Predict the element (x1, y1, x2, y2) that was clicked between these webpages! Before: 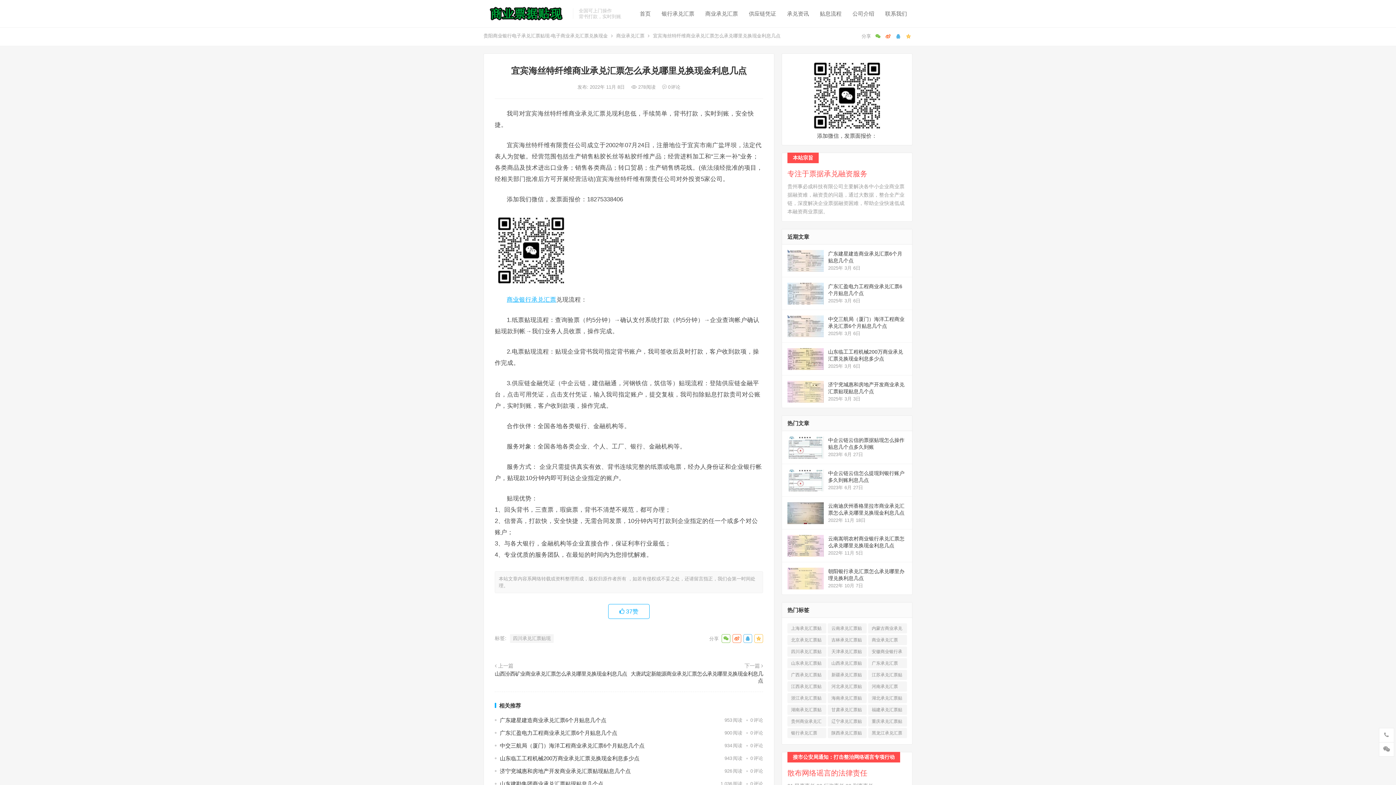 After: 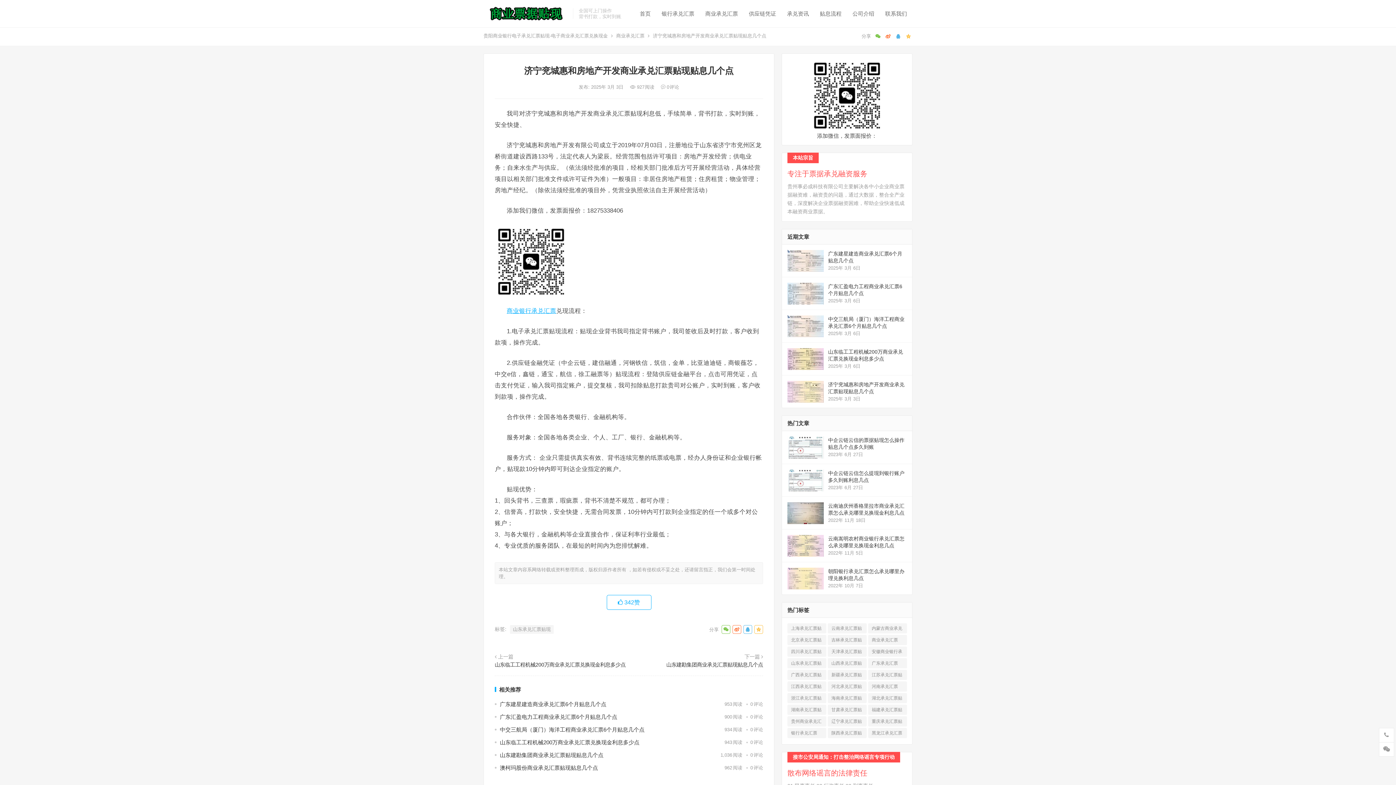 Action: label: 济宁兖城惠和房地产开发商业承兑汇票贴现贴息几个点 bbox: (500, 768, 630, 774)